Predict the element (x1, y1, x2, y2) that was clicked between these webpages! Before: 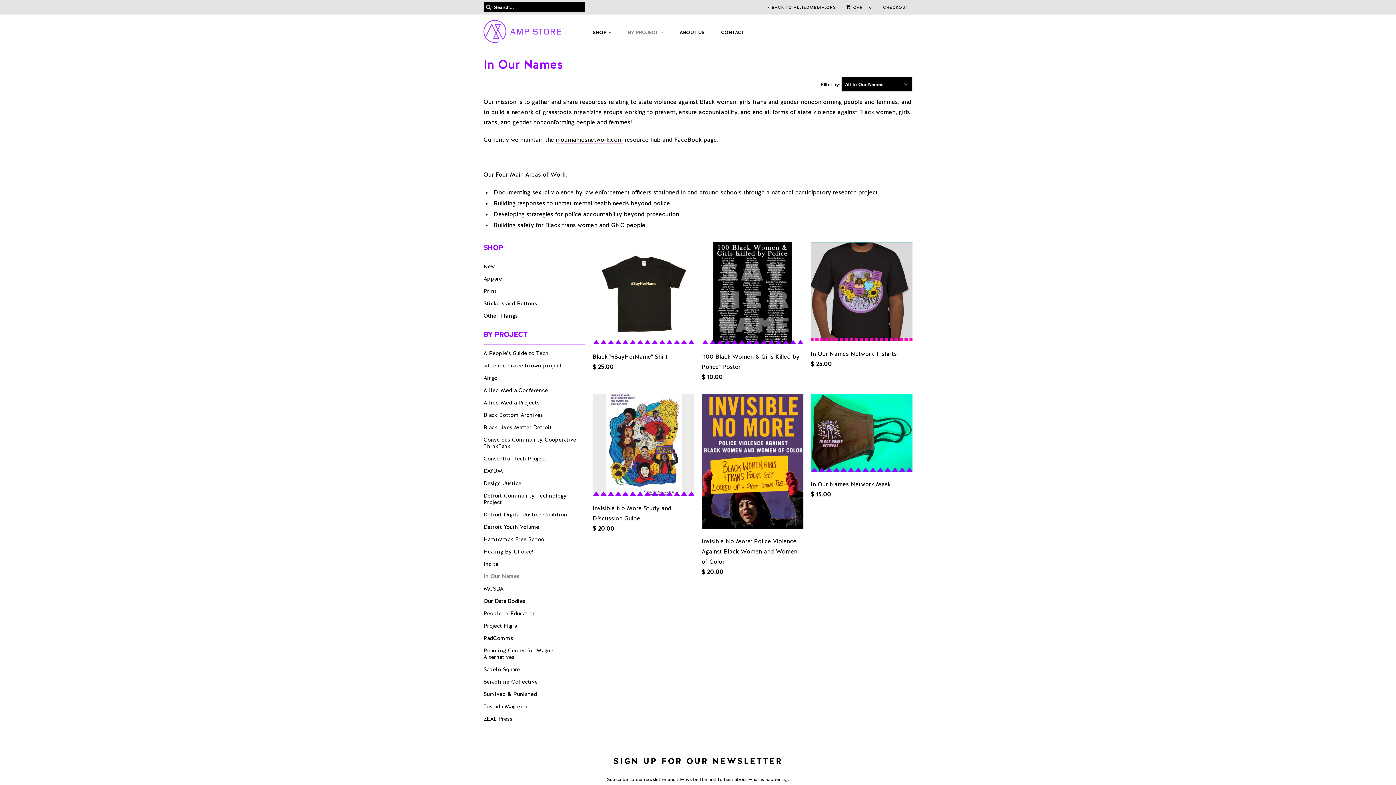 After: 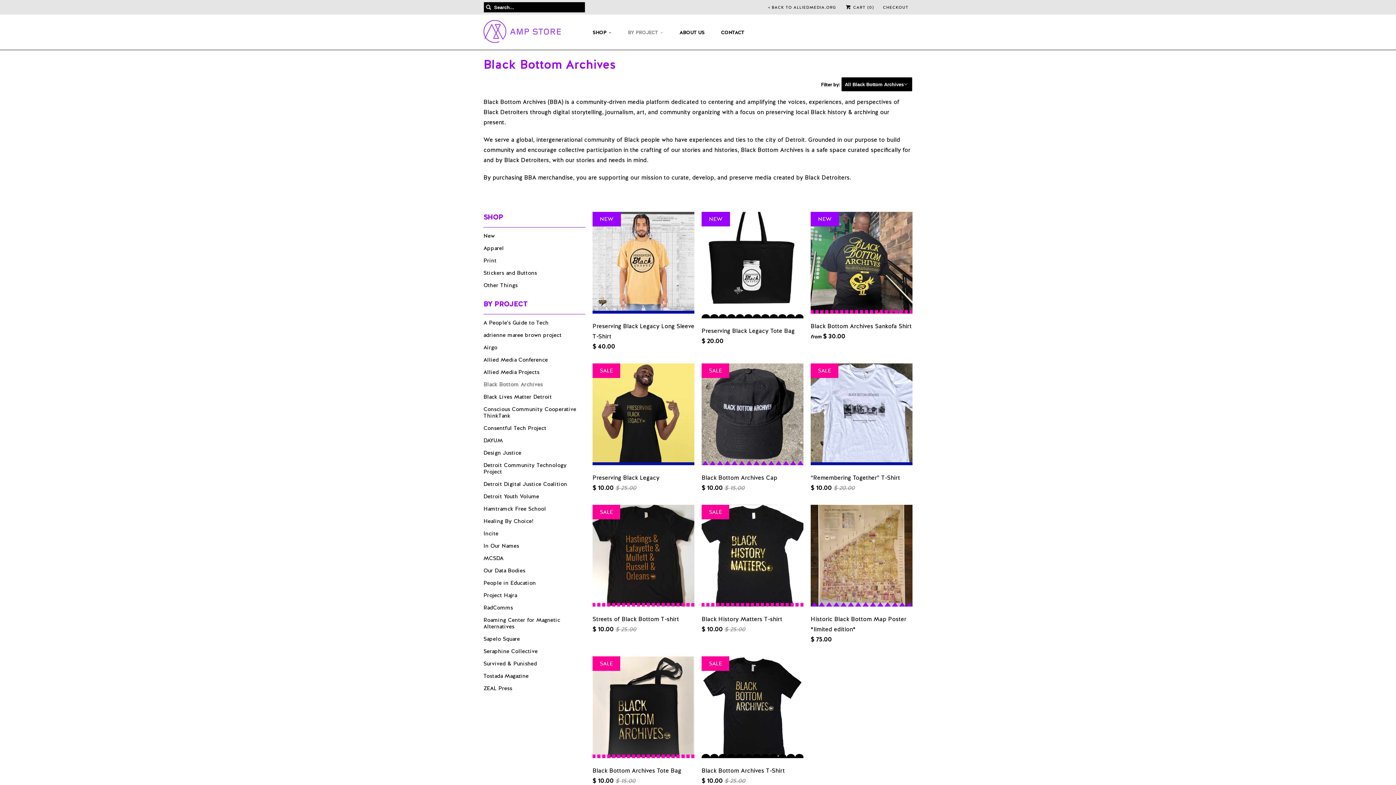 Action: label: Black Bottom Archives bbox: (483, 411, 542, 418)